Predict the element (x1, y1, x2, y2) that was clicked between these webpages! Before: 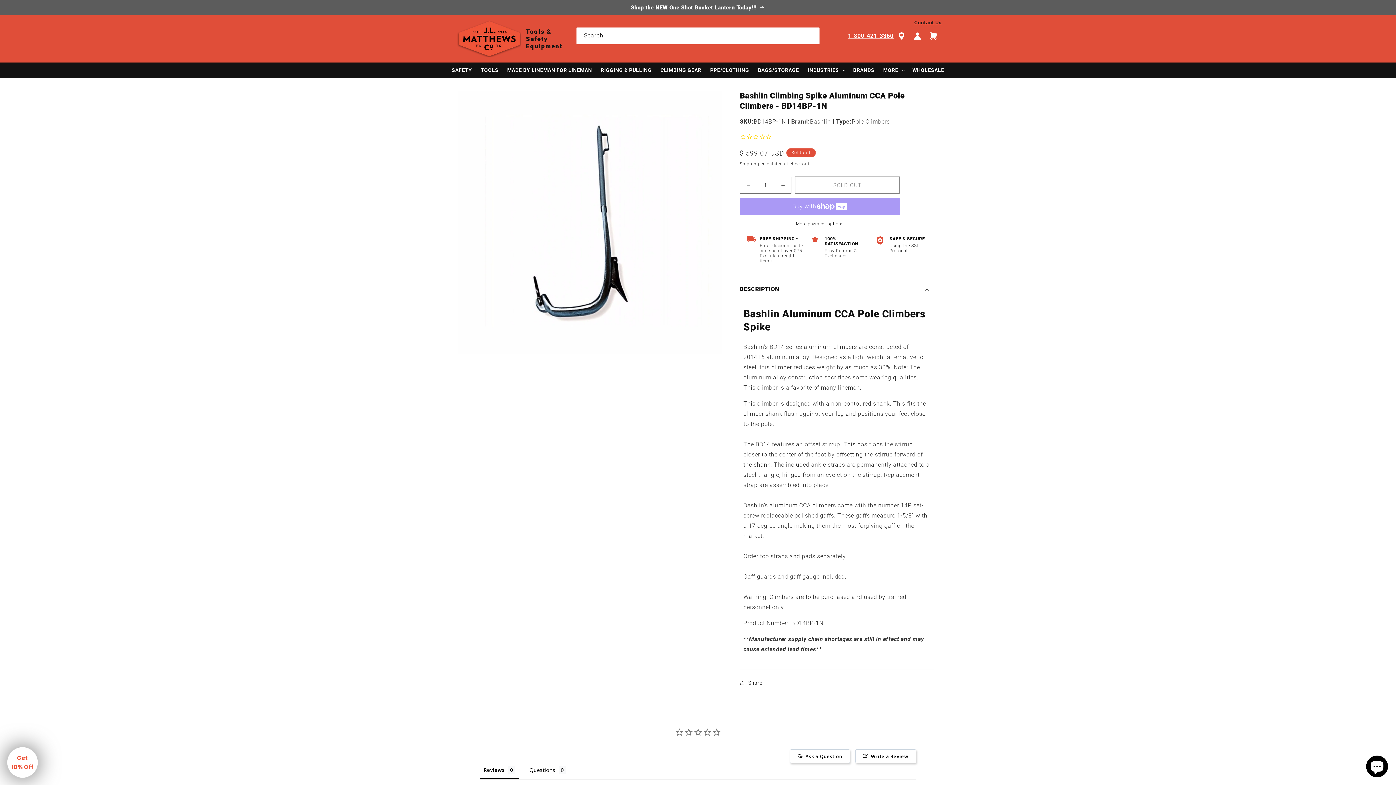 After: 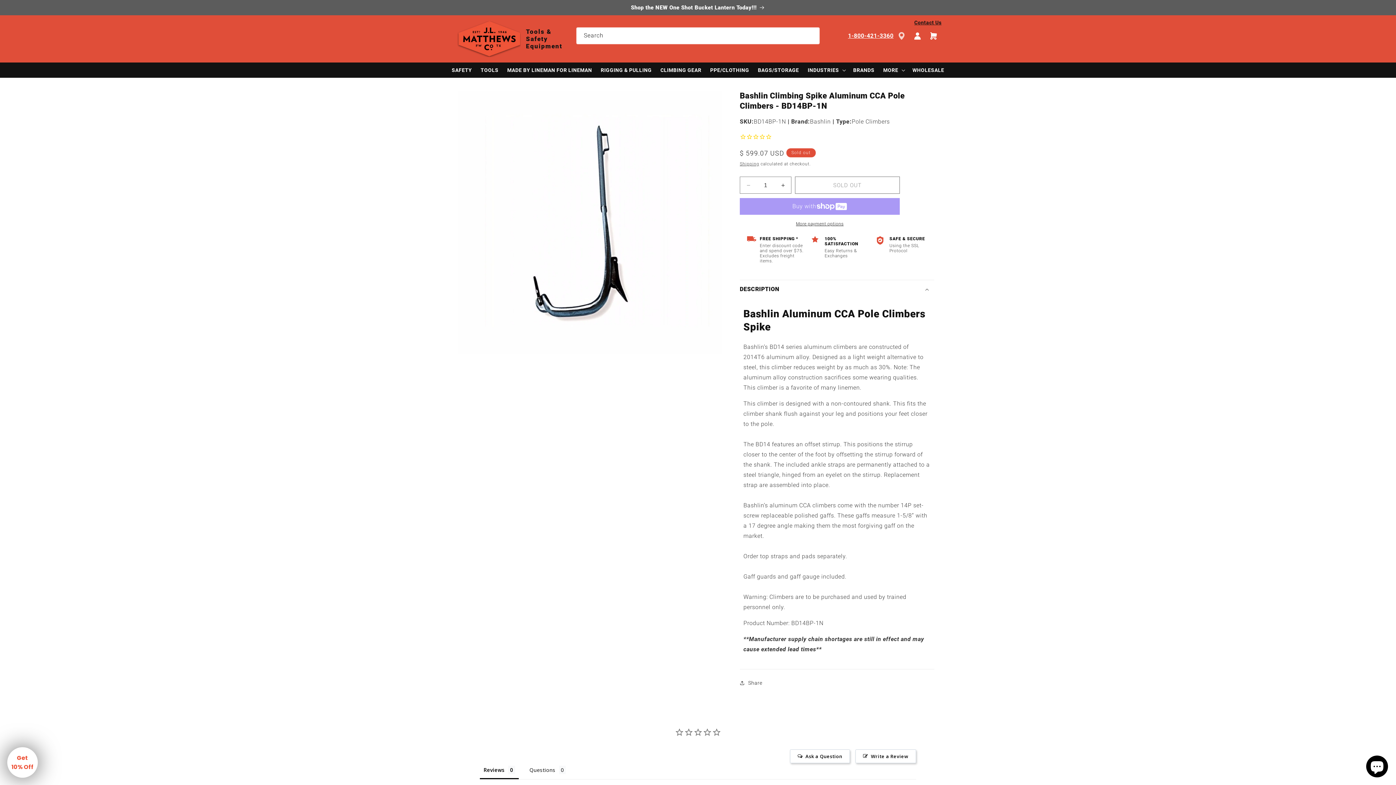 Action: bbox: (893, 27, 909, 43) label: Link to Google Maps